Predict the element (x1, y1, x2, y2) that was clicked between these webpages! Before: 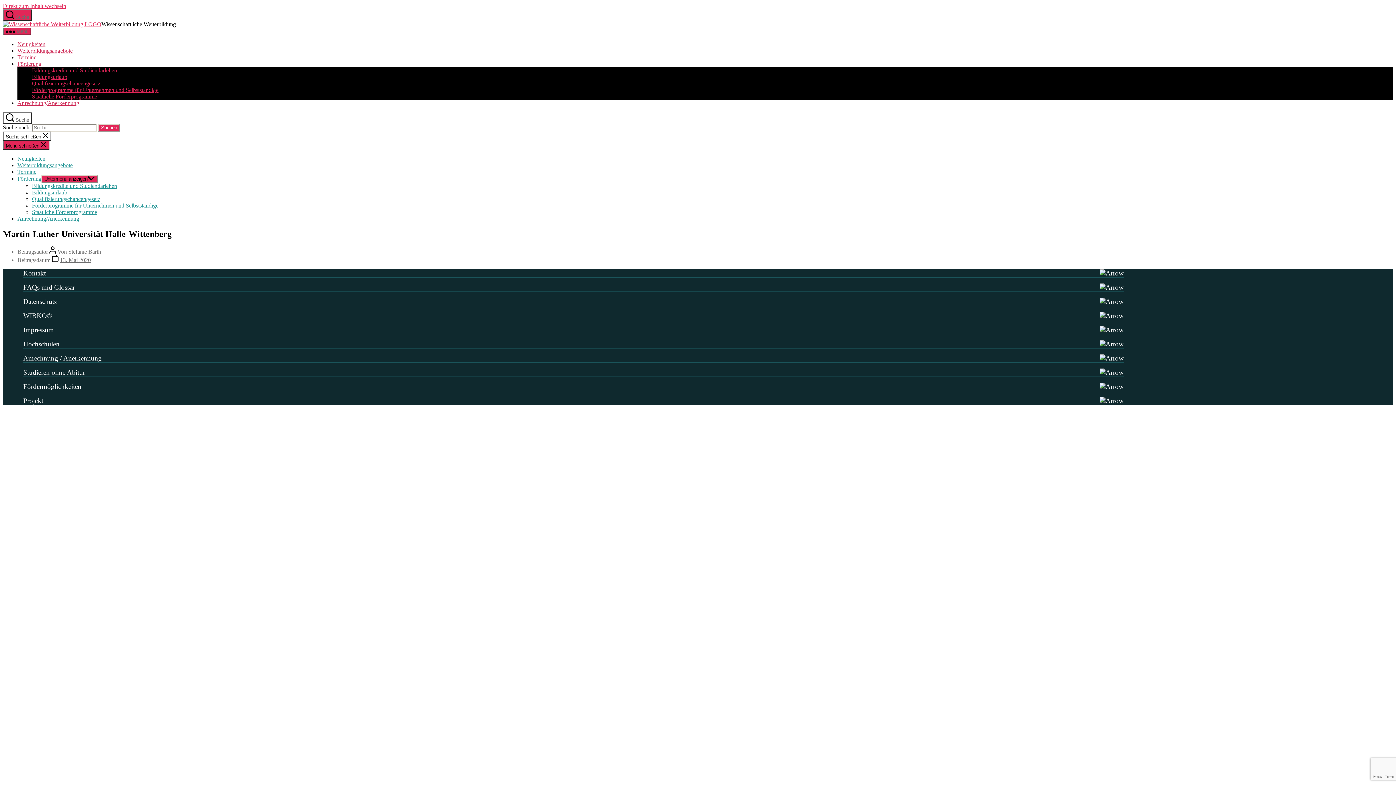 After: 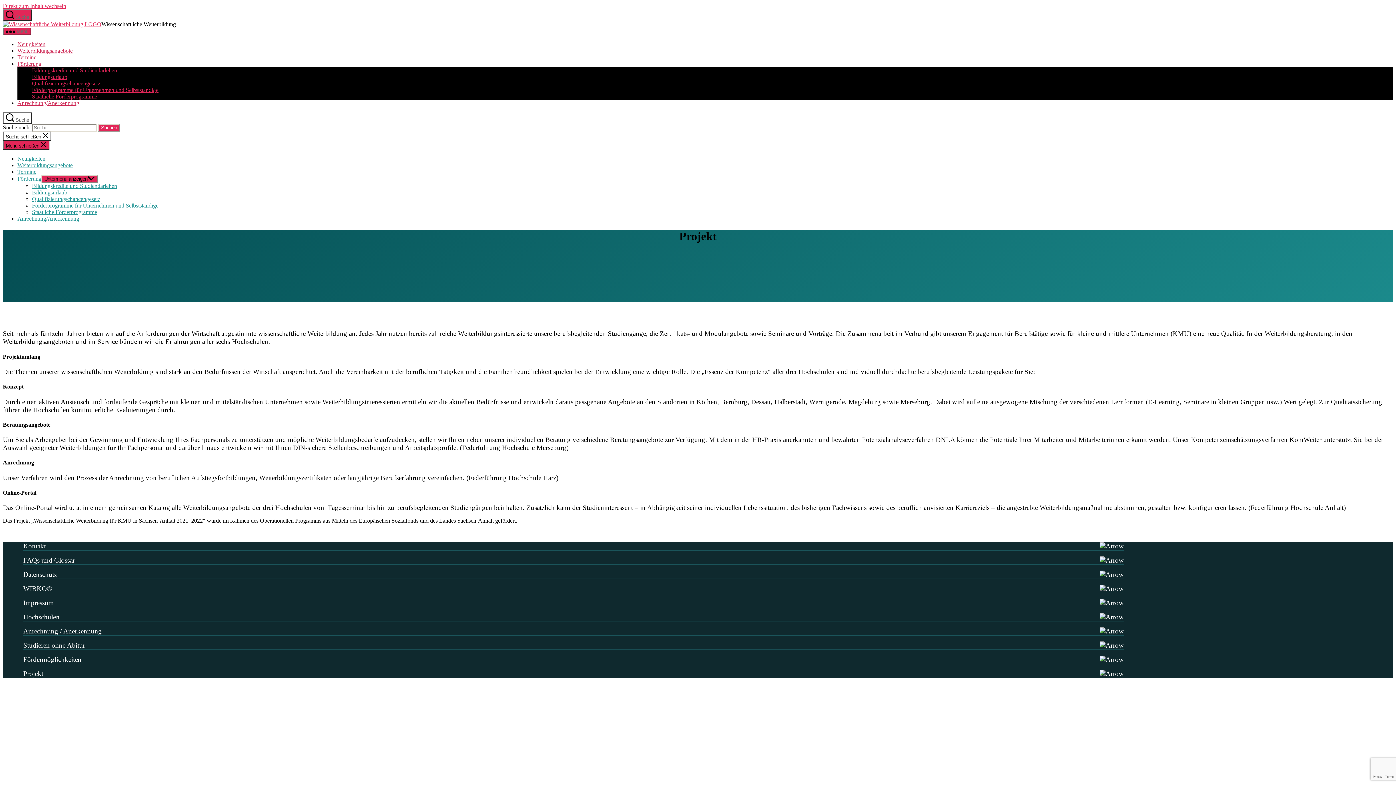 Action: bbox: (23, 397, 1124, 405) label: Projekt